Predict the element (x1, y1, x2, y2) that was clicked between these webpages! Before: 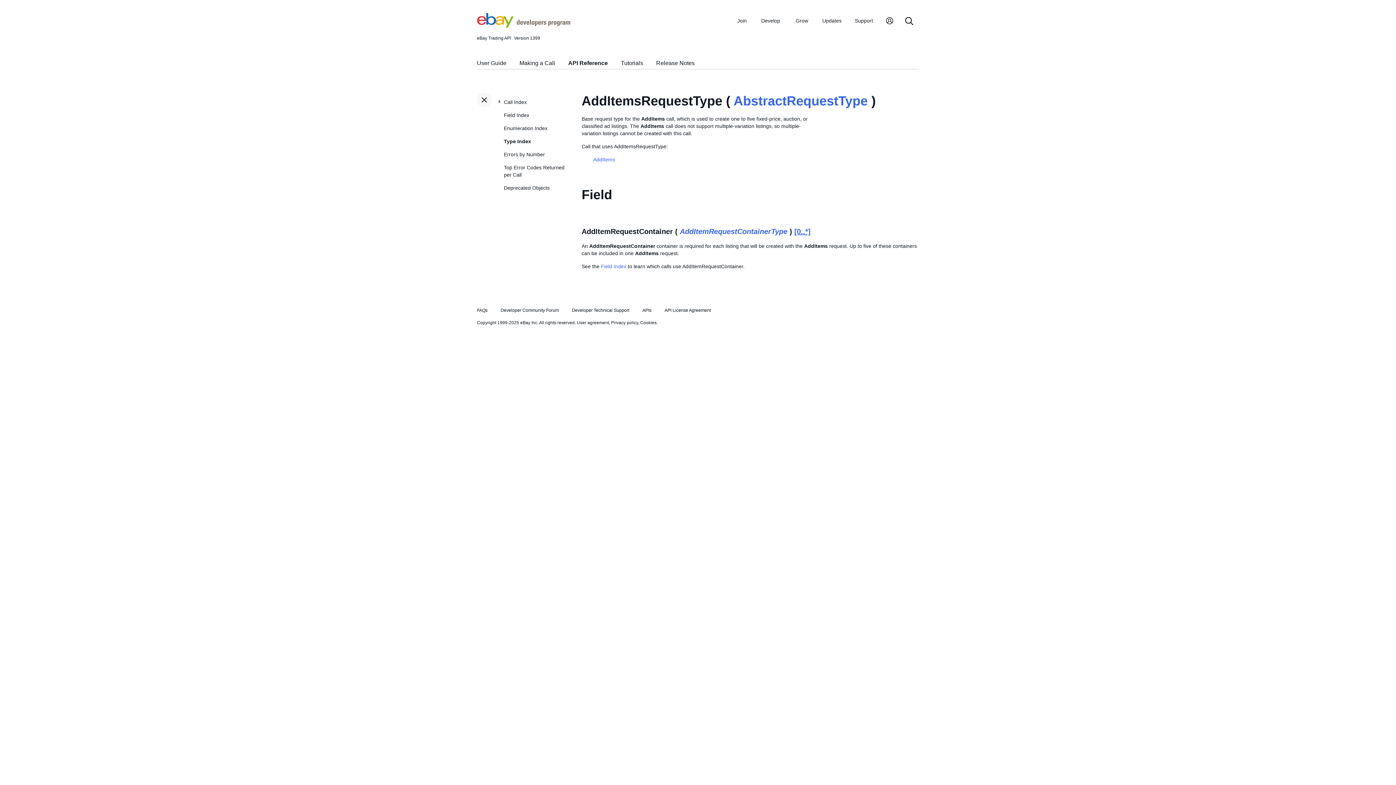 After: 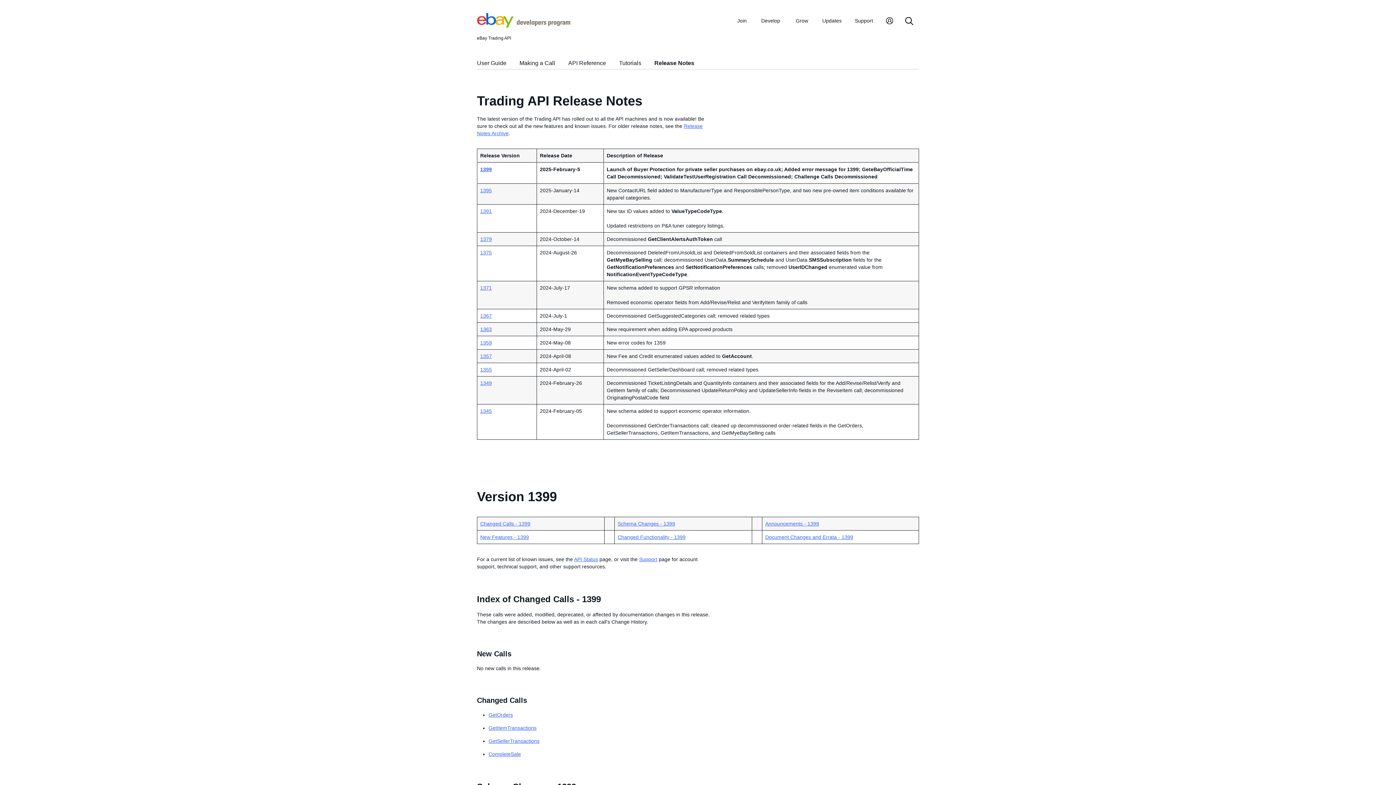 Action: bbox: (656, 60, 694, 66) label: Release Notes